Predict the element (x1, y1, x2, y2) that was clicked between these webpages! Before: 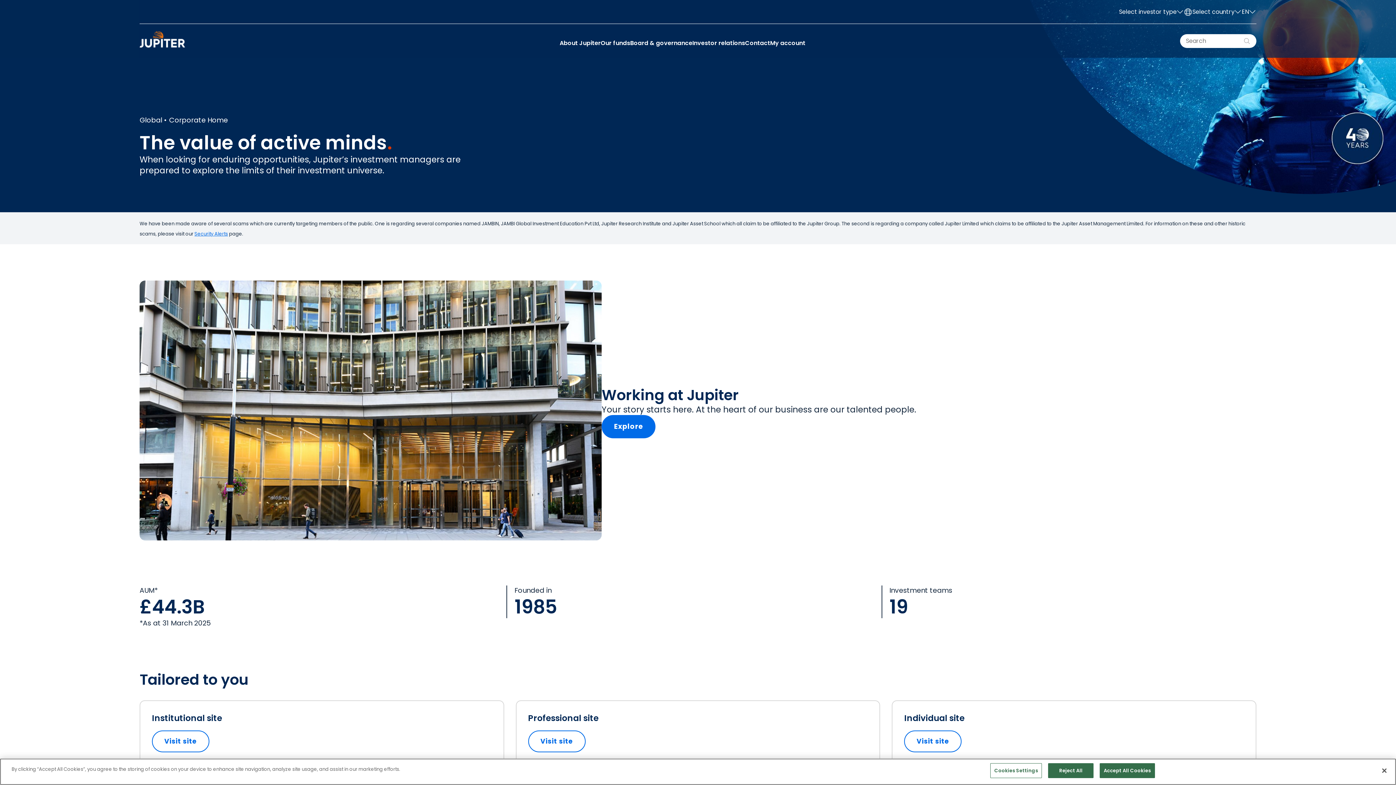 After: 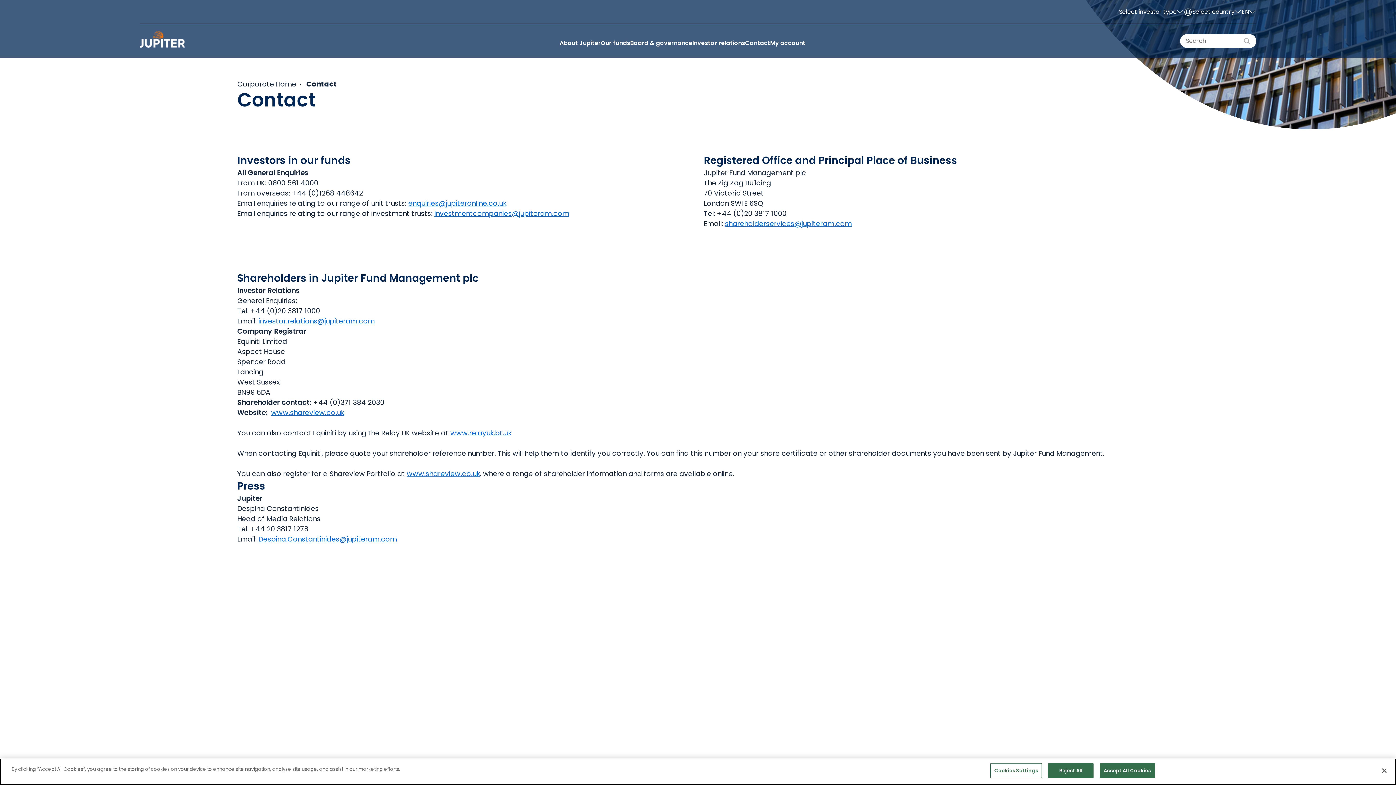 Action: bbox: (745, 38, 770, 47) label: Contact